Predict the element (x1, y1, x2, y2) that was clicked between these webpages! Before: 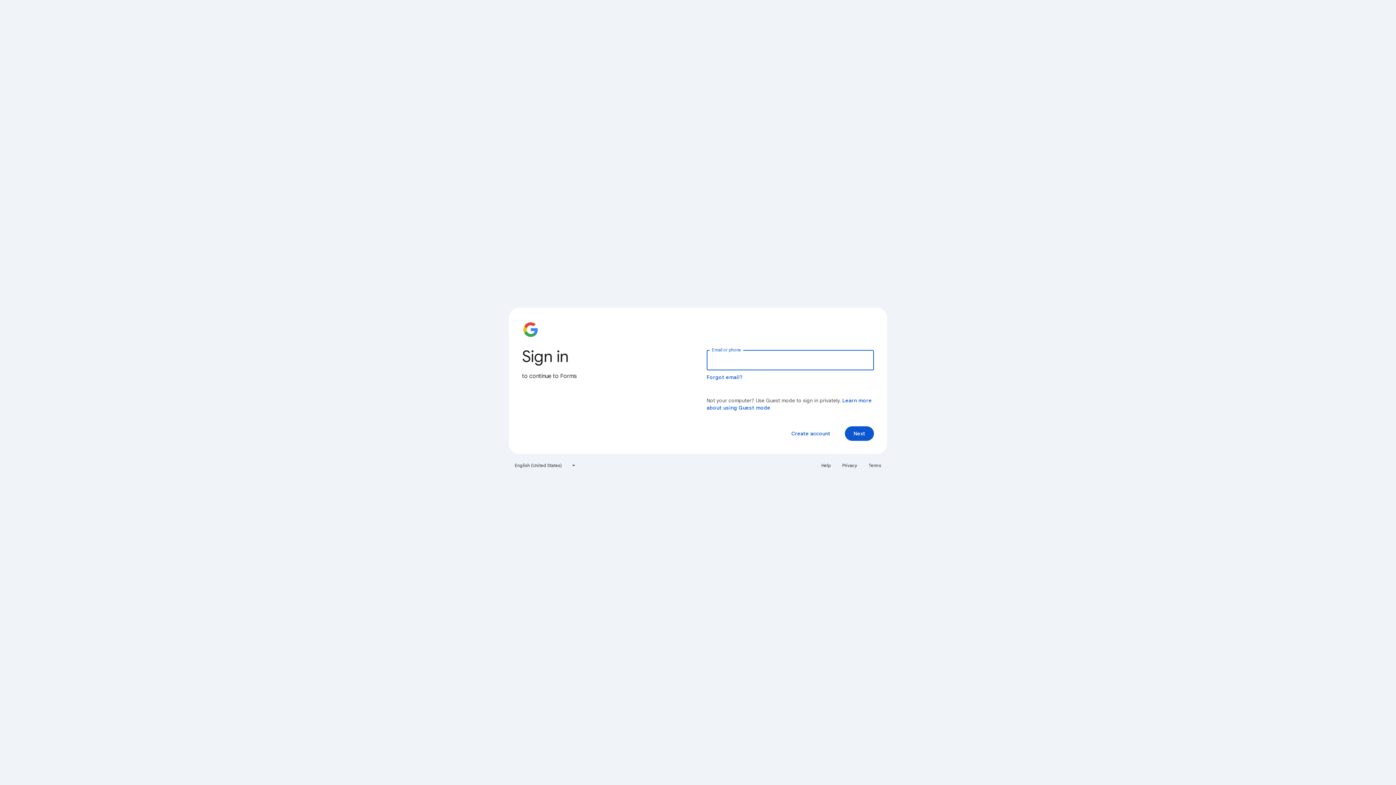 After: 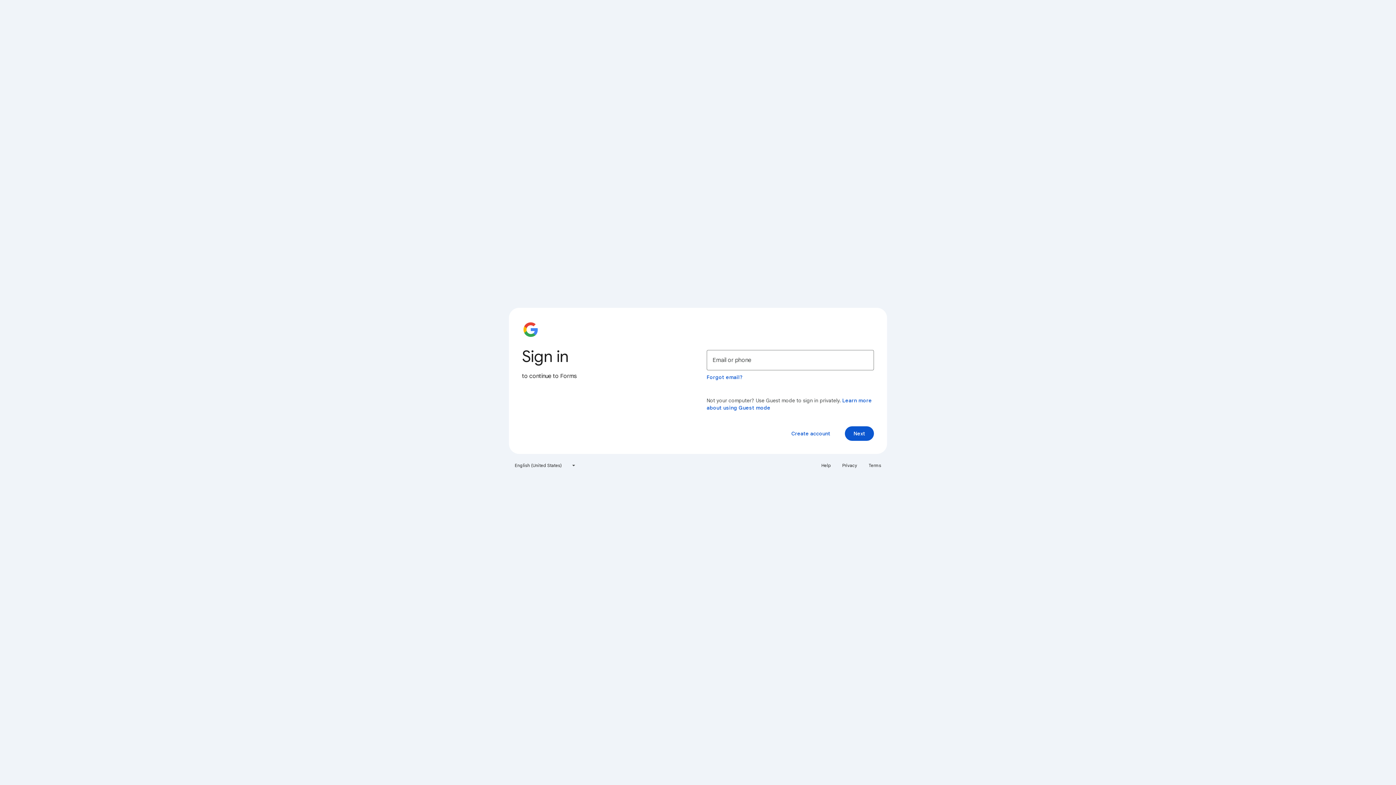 Action: label: Terms bbox: (864, 460, 885, 471)